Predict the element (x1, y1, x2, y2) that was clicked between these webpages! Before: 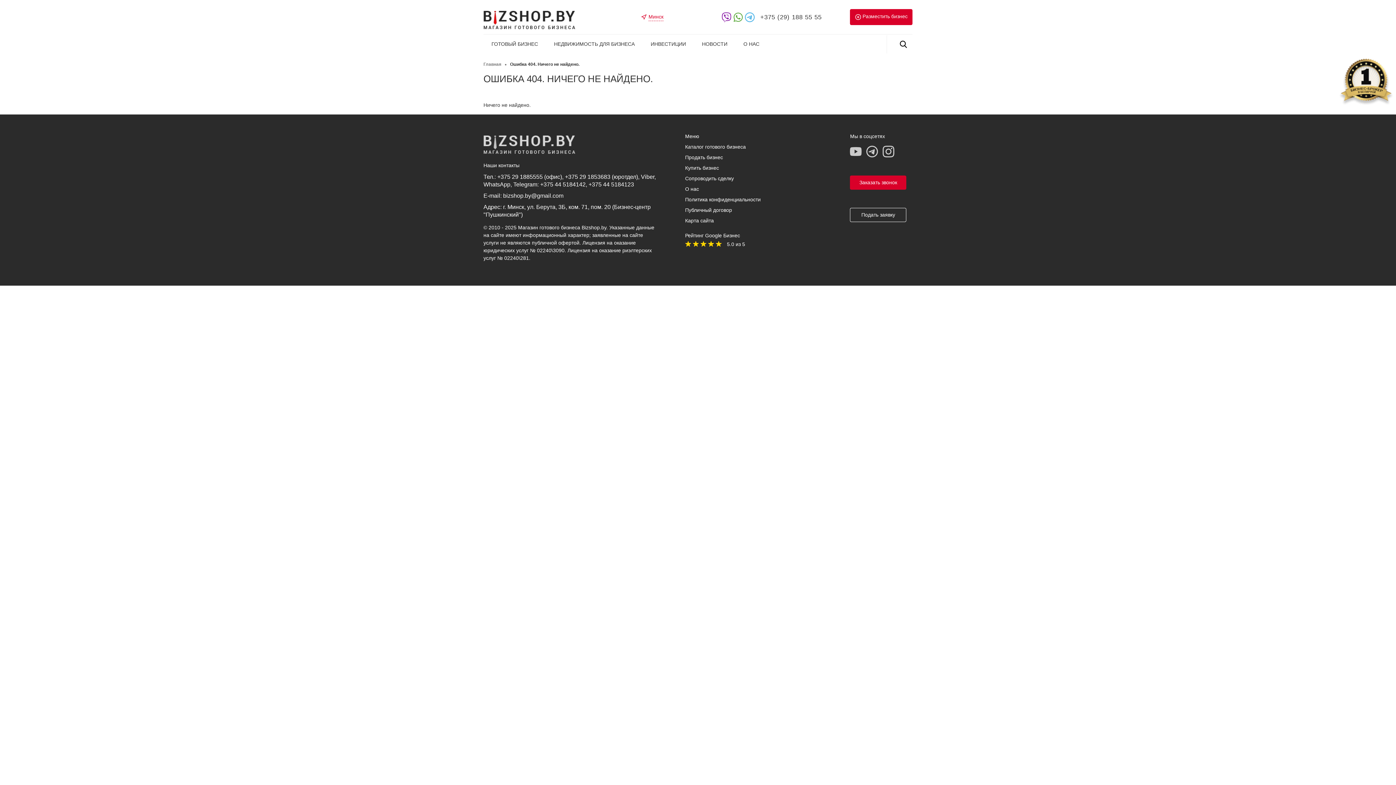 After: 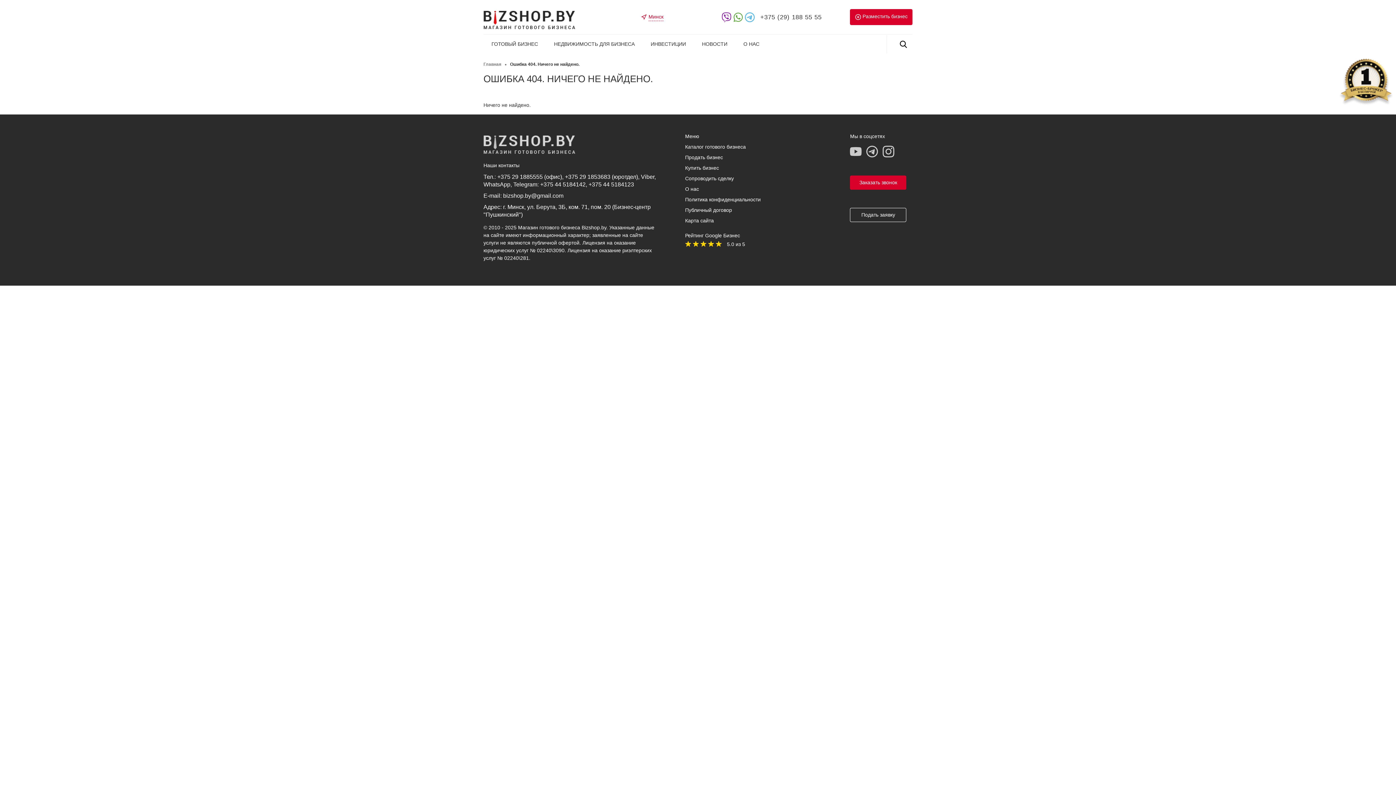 Action: label: Каталог готового бизнеса bbox: (685, 144, 746, 149)